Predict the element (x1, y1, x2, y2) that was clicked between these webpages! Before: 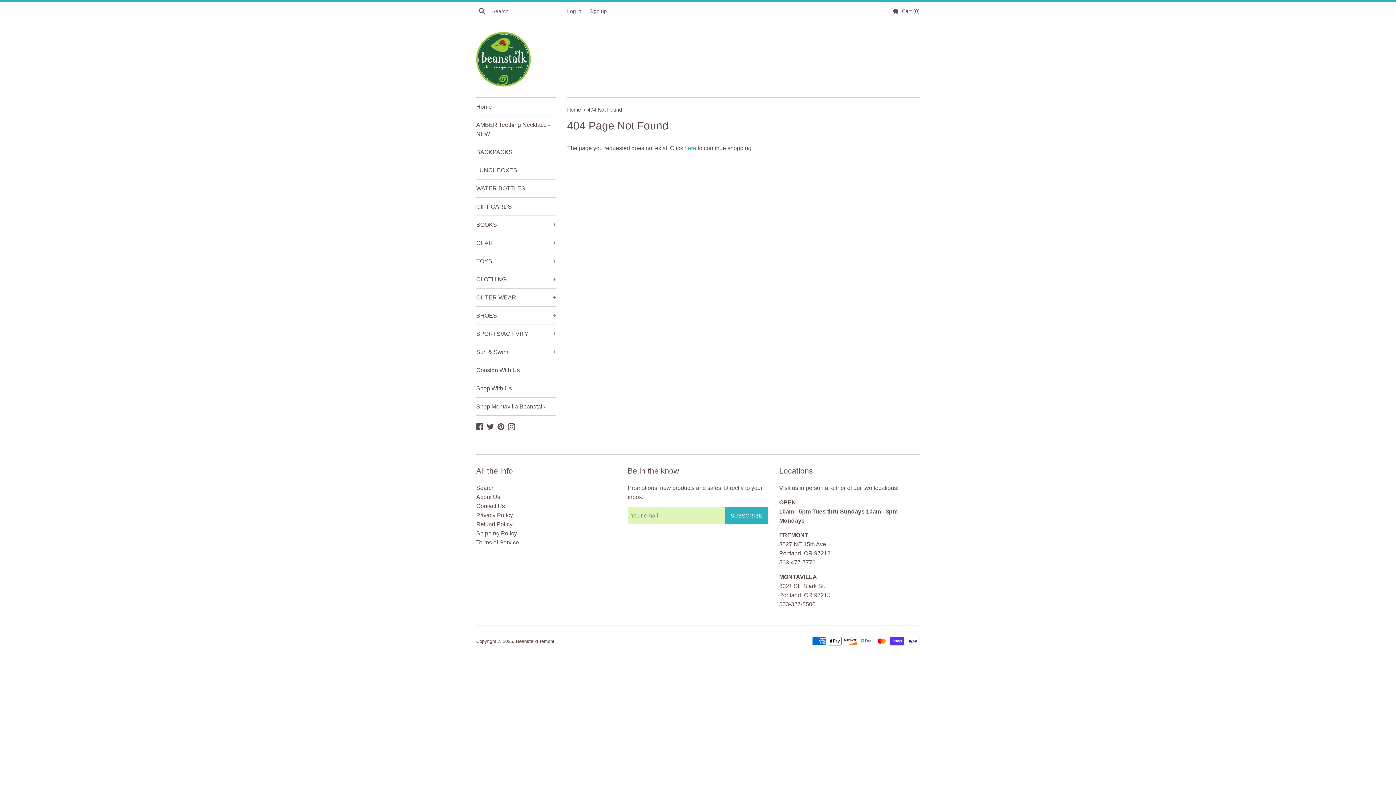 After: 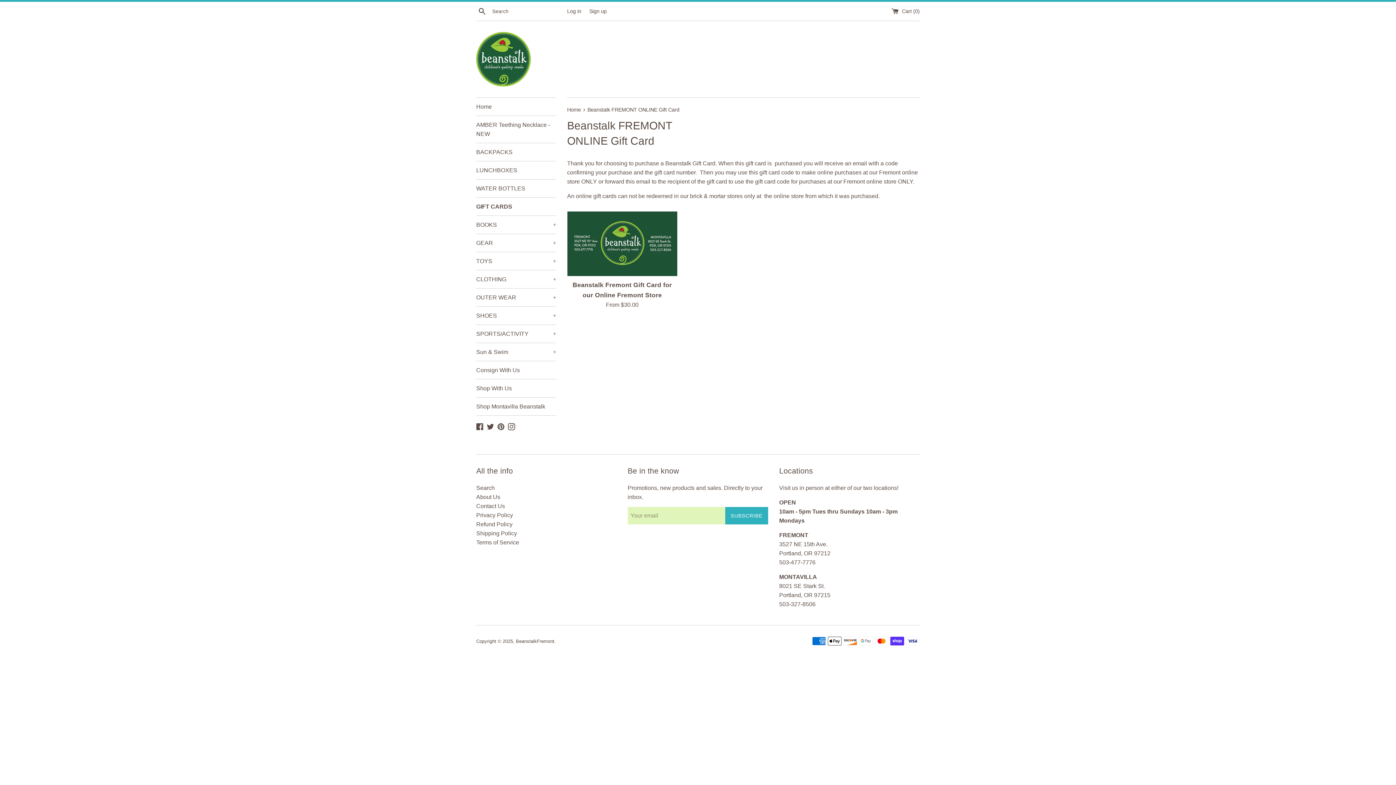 Action: bbox: (476, 197, 556, 215) label: GIFT CARDS